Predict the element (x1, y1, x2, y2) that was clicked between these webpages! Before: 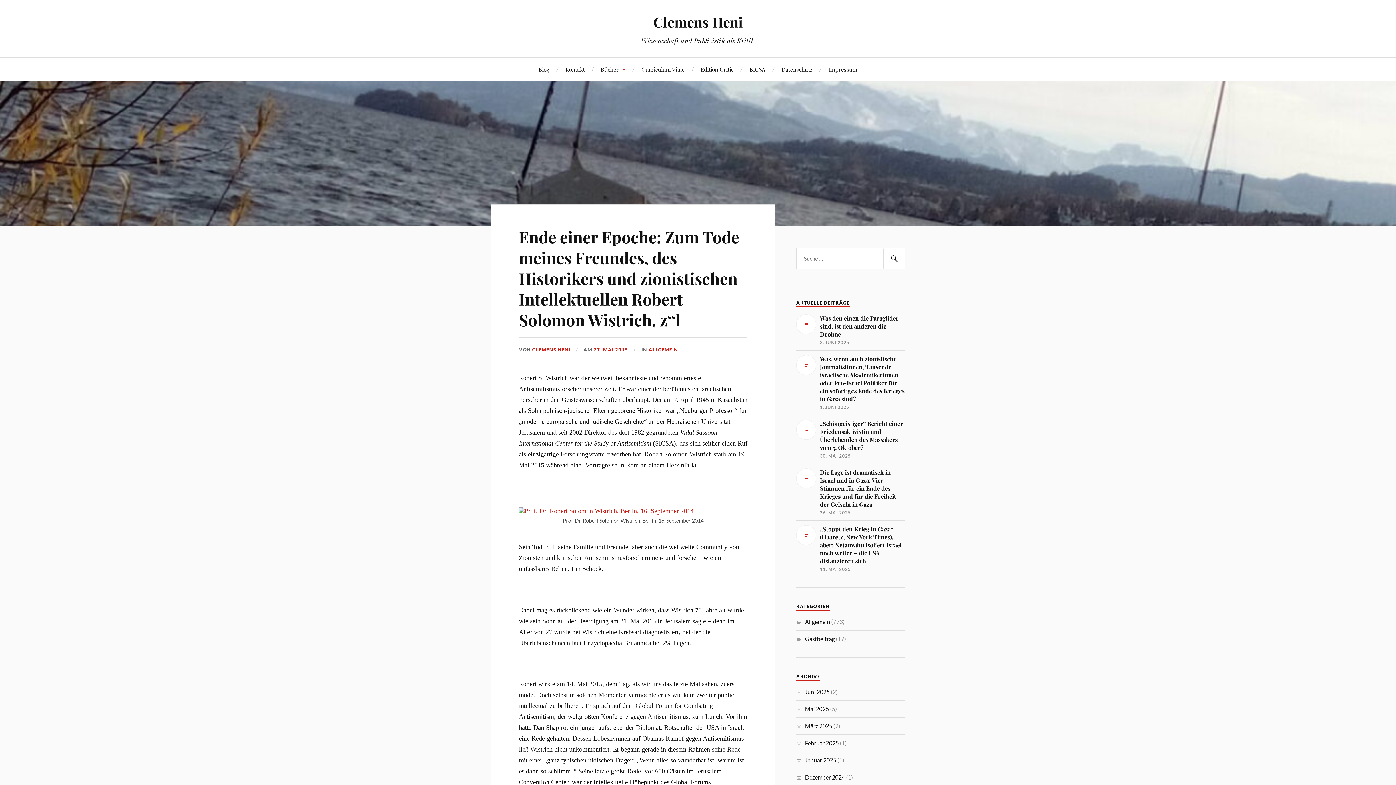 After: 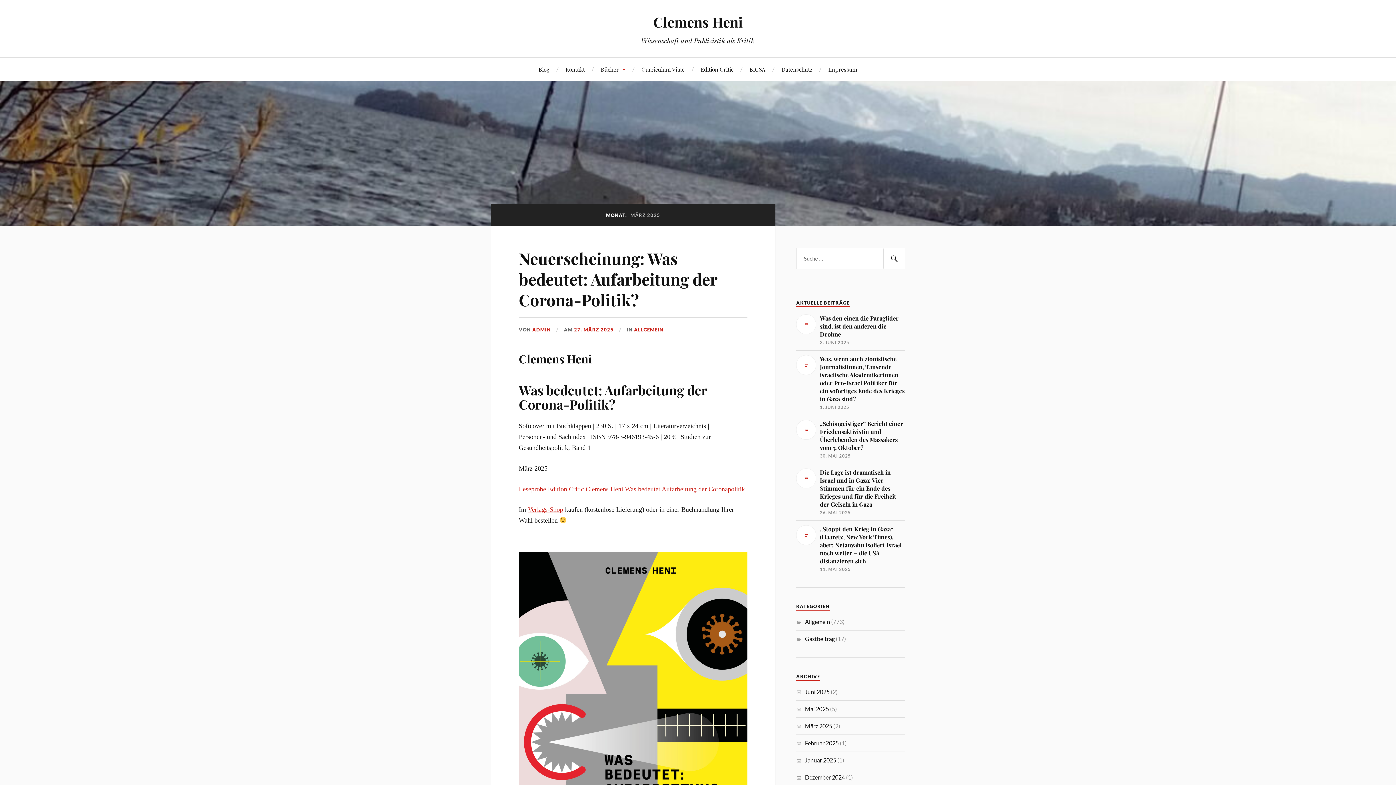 Action: bbox: (805, 722, 832, 729) label: März 2025